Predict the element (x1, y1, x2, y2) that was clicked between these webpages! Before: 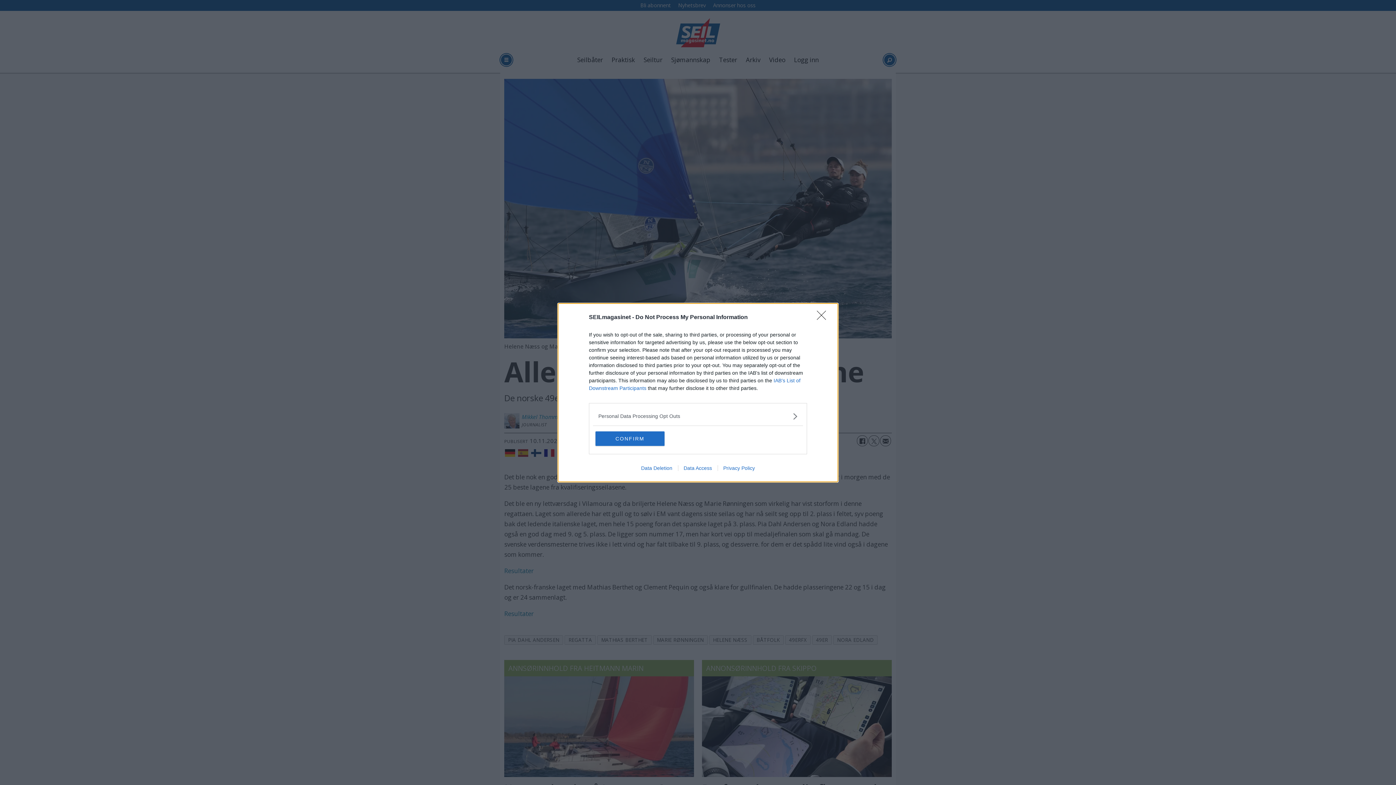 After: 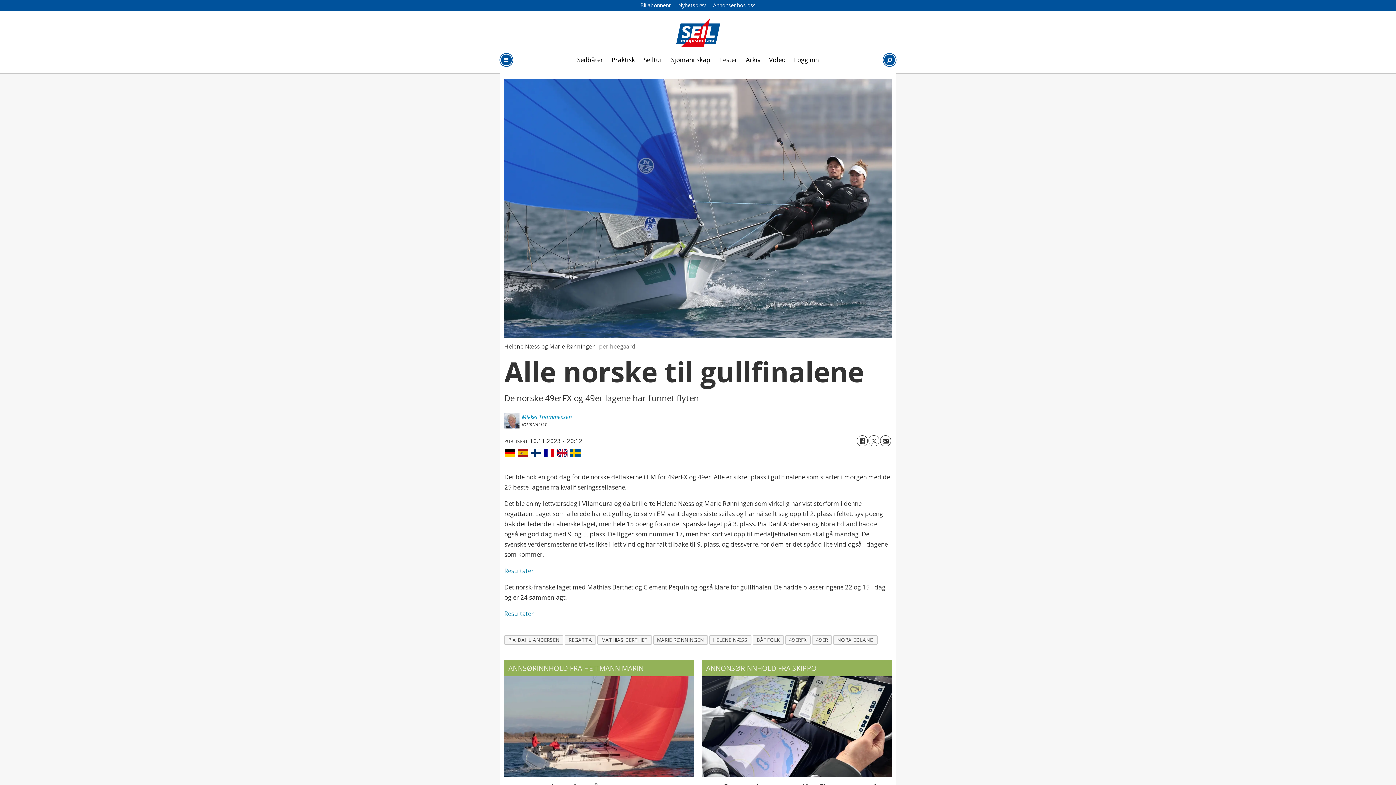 Action: label: CONFIRM bbox: (595, 431, 664, 446)